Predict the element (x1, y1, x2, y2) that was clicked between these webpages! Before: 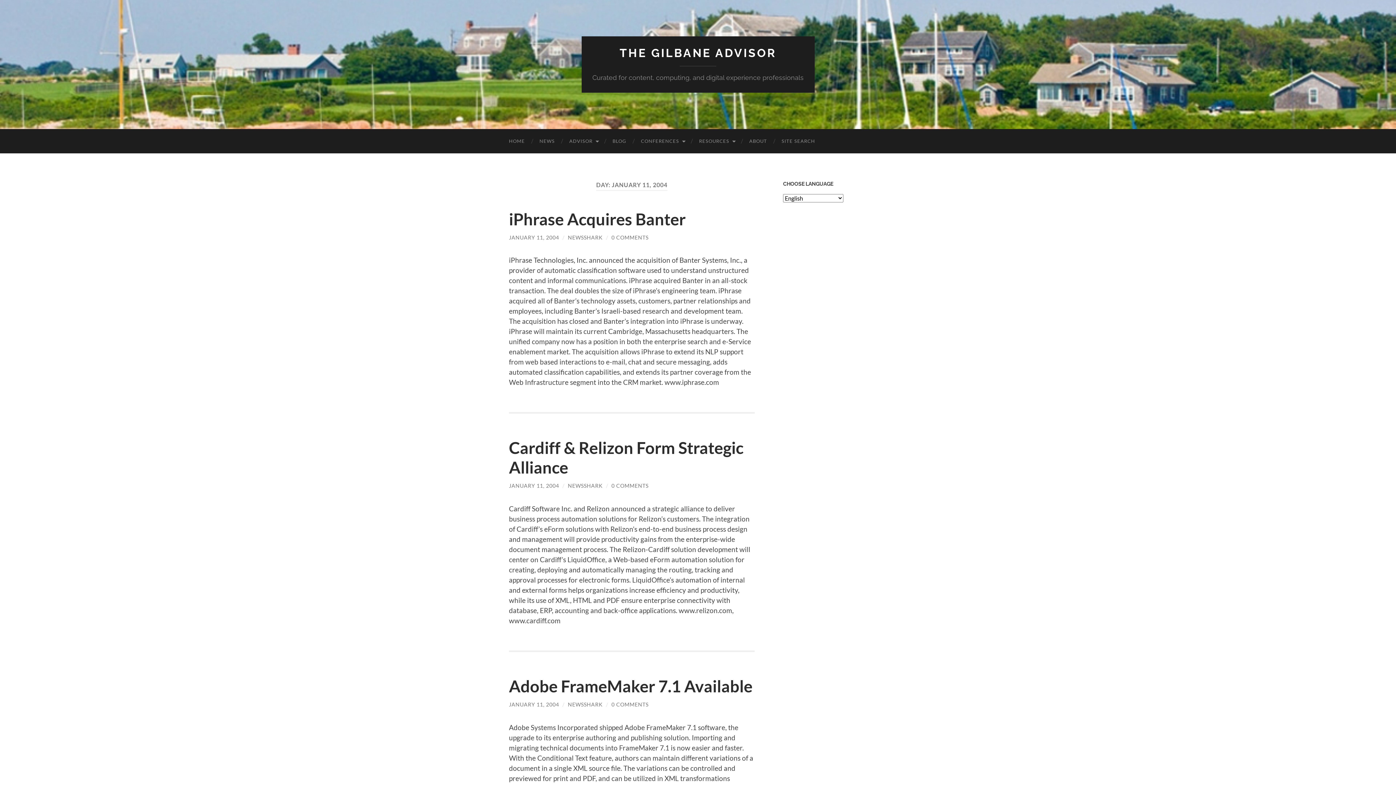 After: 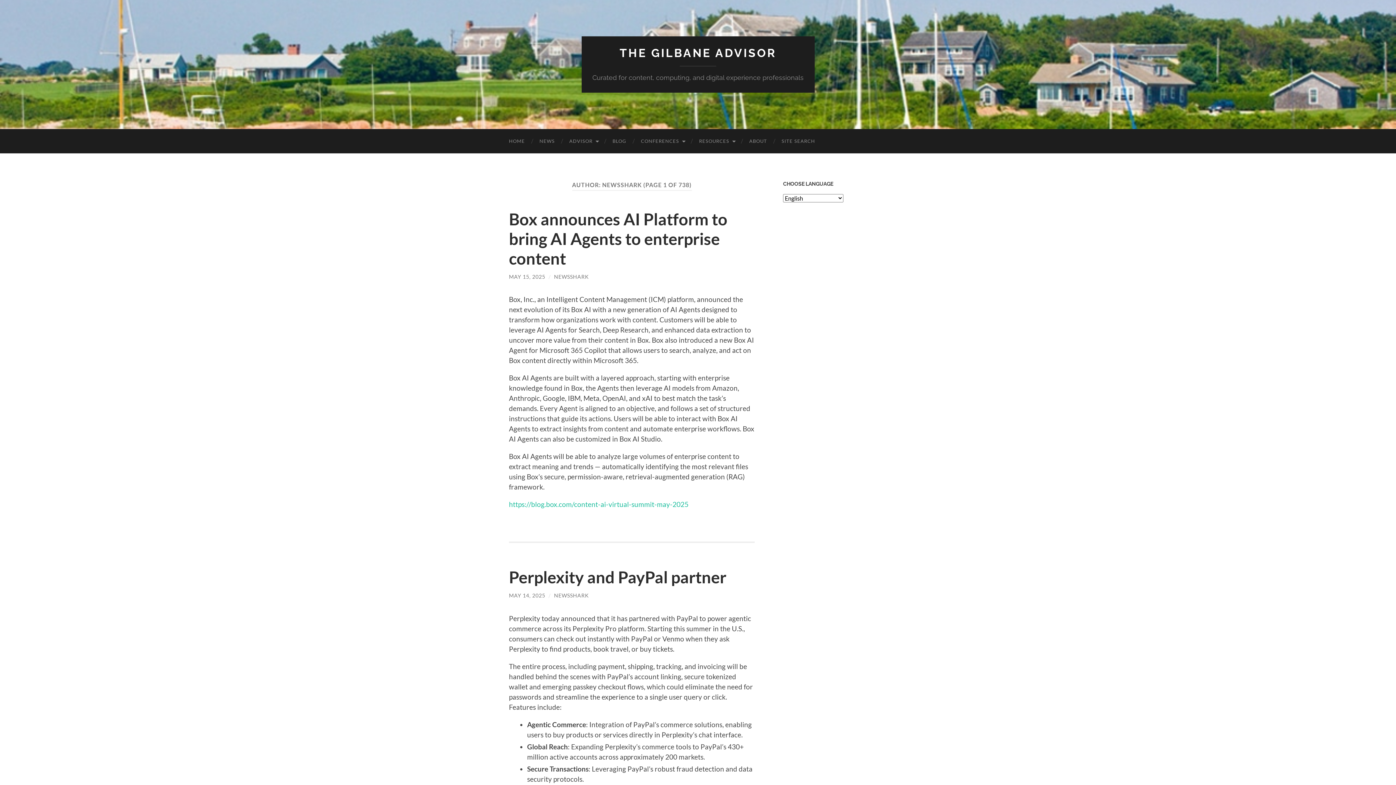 Action: label: NEWSSHARK bbox: (568, 701, 602, 708)